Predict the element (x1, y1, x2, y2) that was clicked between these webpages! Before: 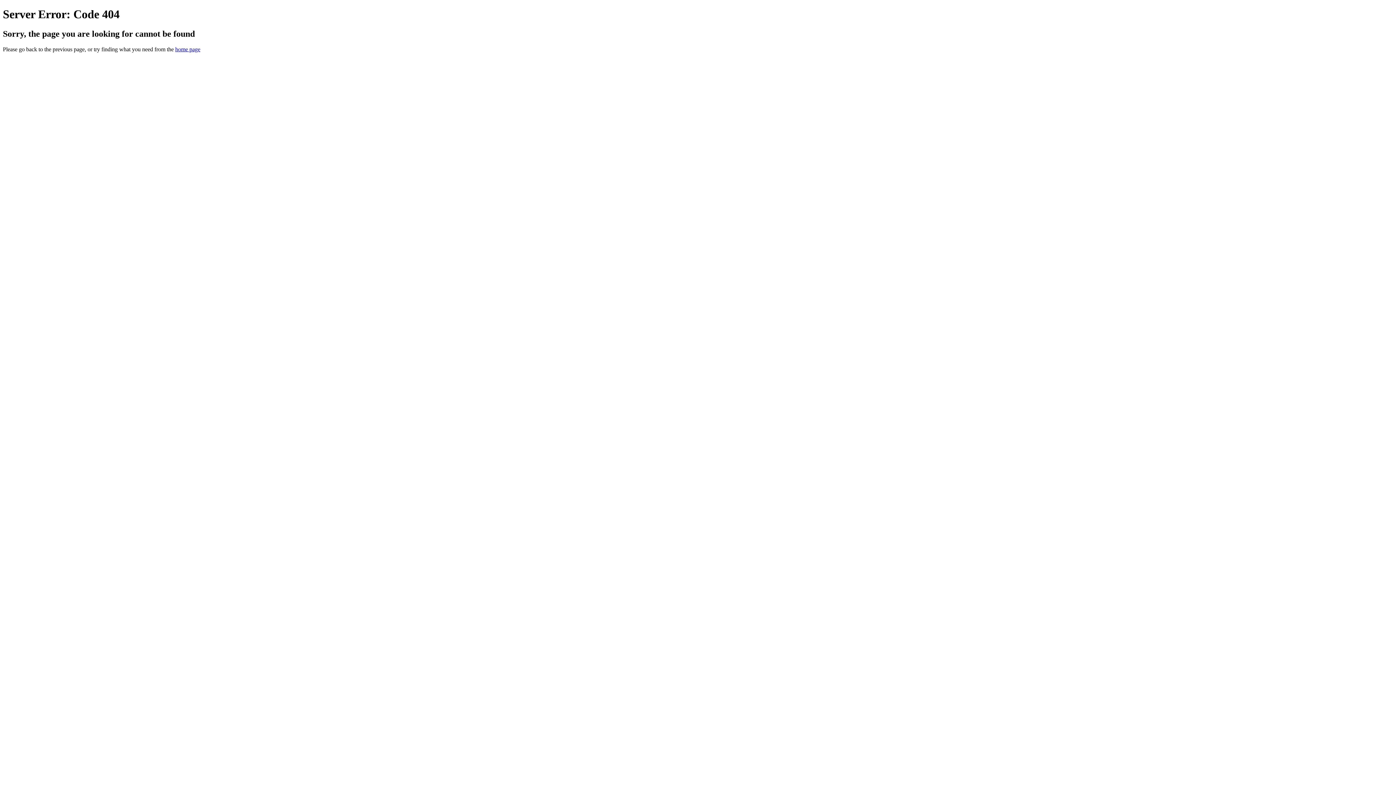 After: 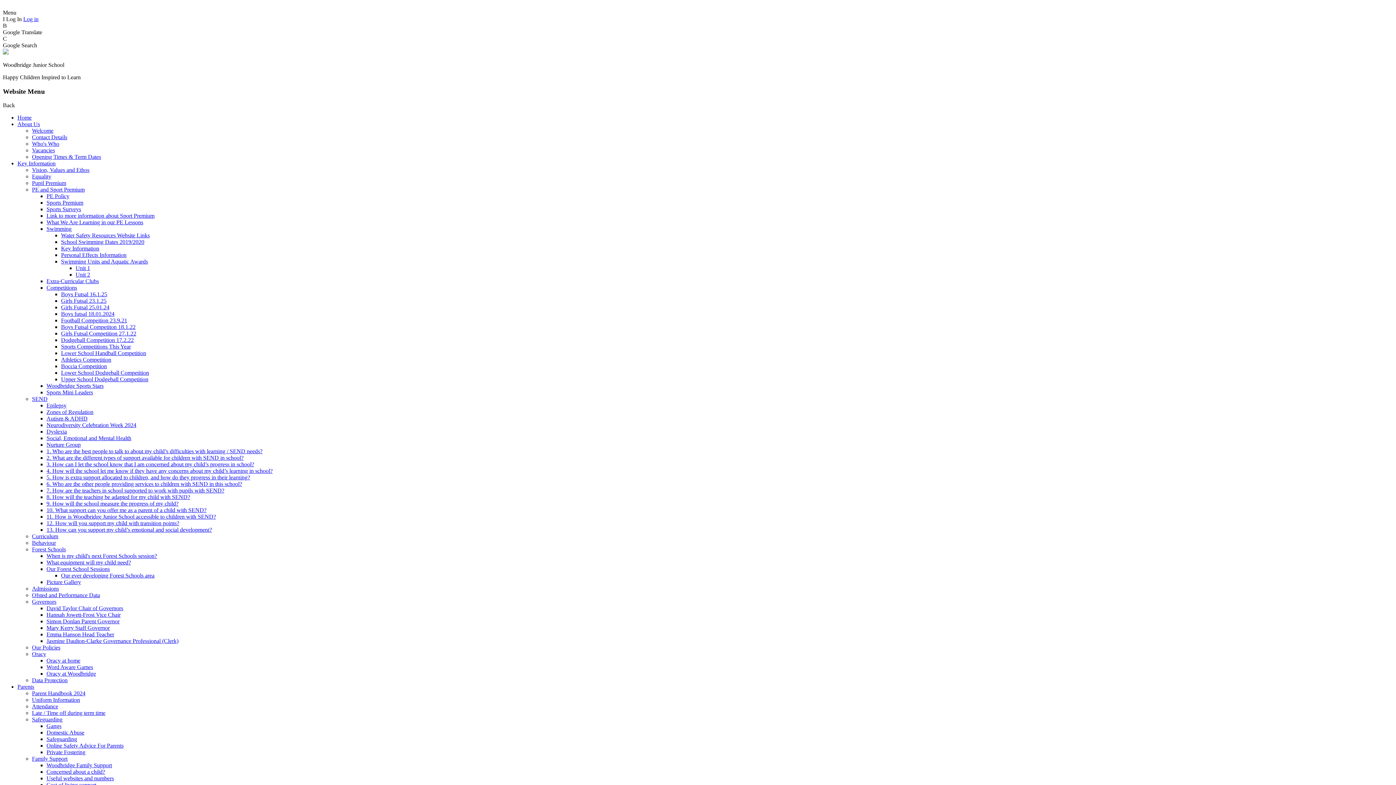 Action: label: home page bbox: (175, 46, 200, 52)